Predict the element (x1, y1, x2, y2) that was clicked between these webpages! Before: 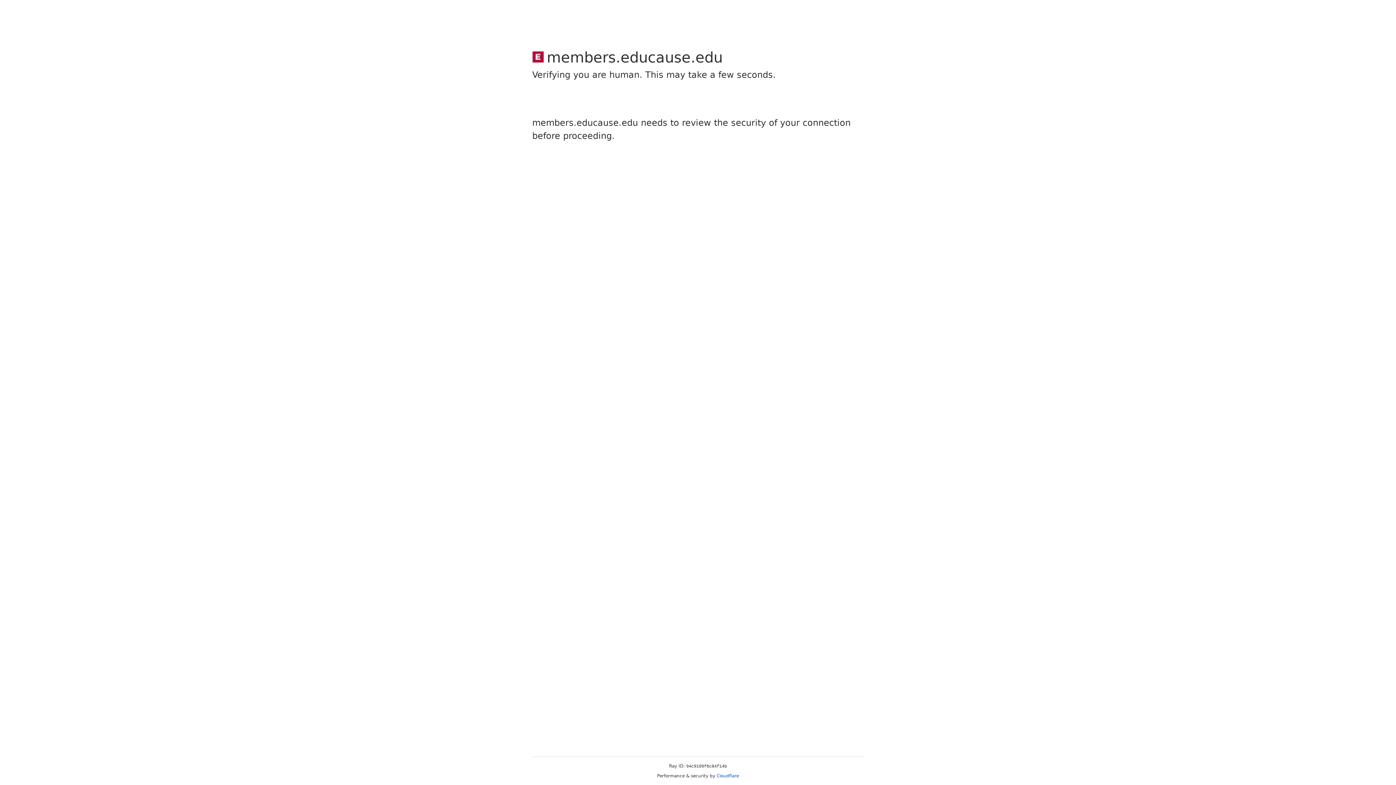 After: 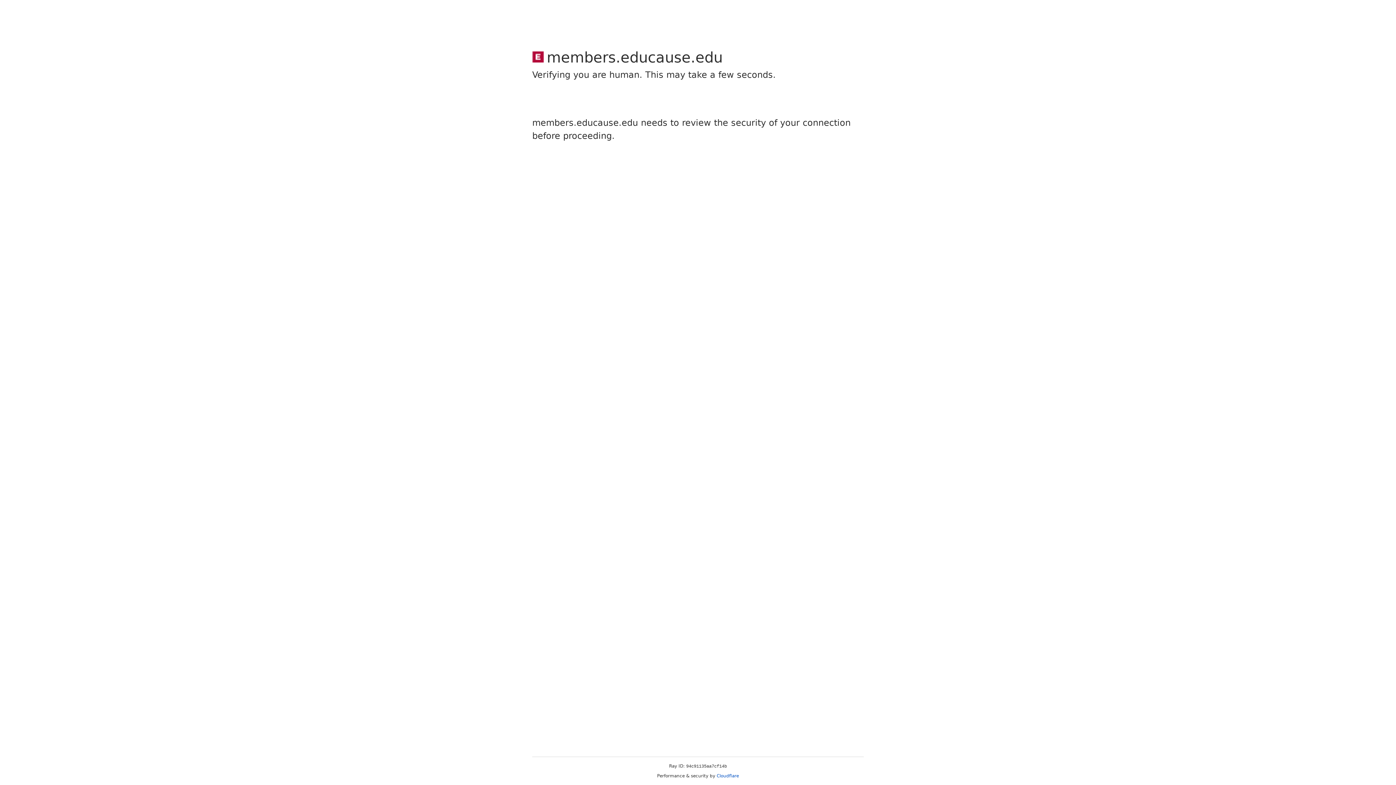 Action: label: Cloudflare bbox: (716, 773, 739, 778)